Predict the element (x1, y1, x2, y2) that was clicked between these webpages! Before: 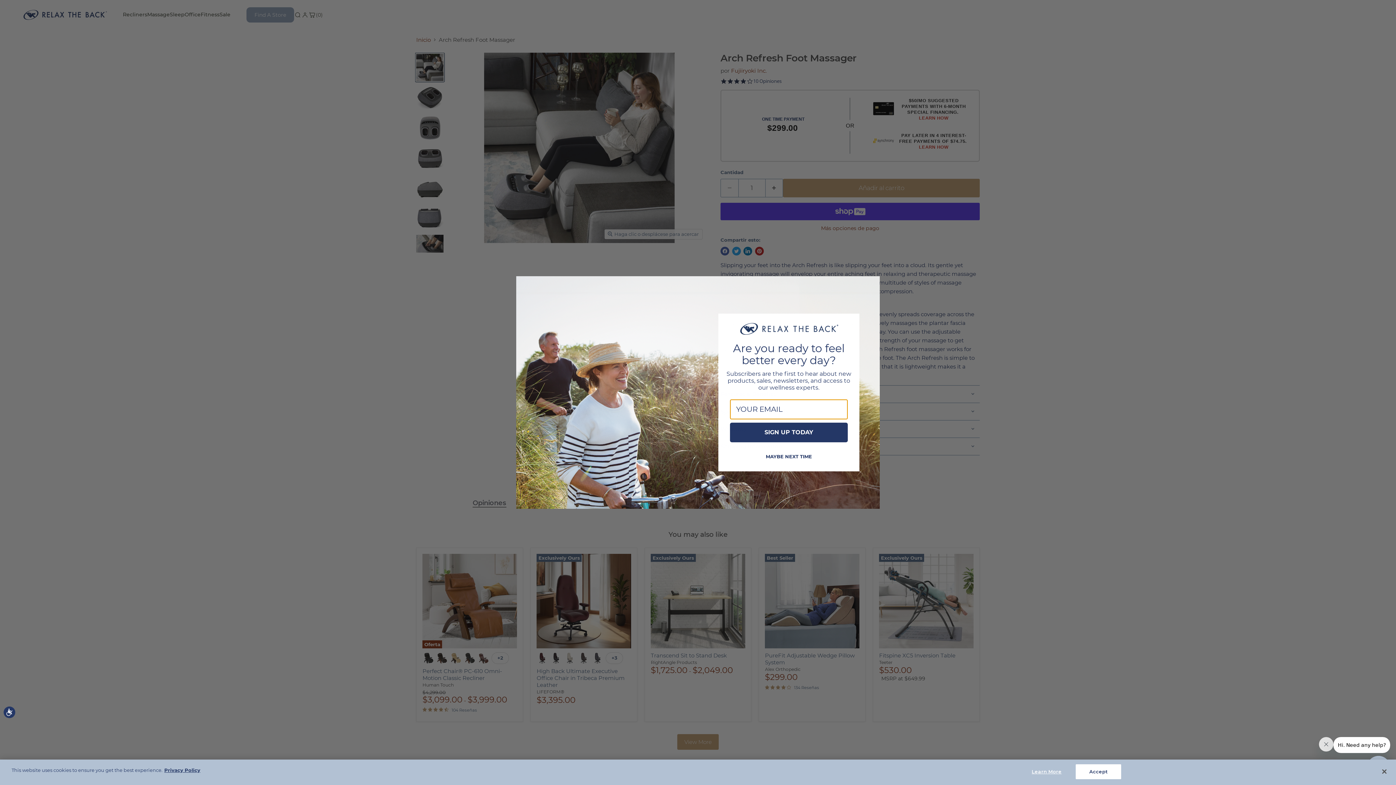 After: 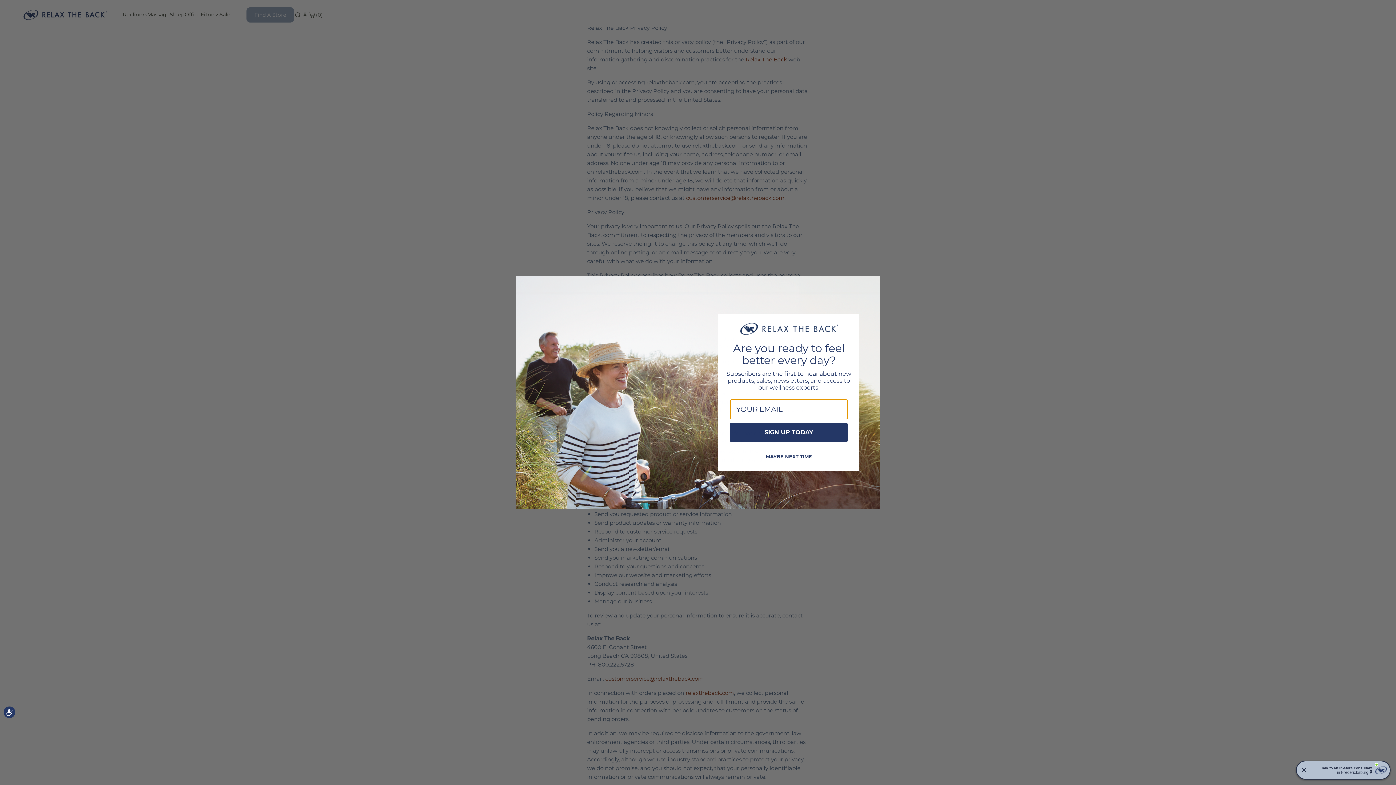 Action: label: More information about your privacy, opens in a new tab bbox: (164, 767, 200, 773)